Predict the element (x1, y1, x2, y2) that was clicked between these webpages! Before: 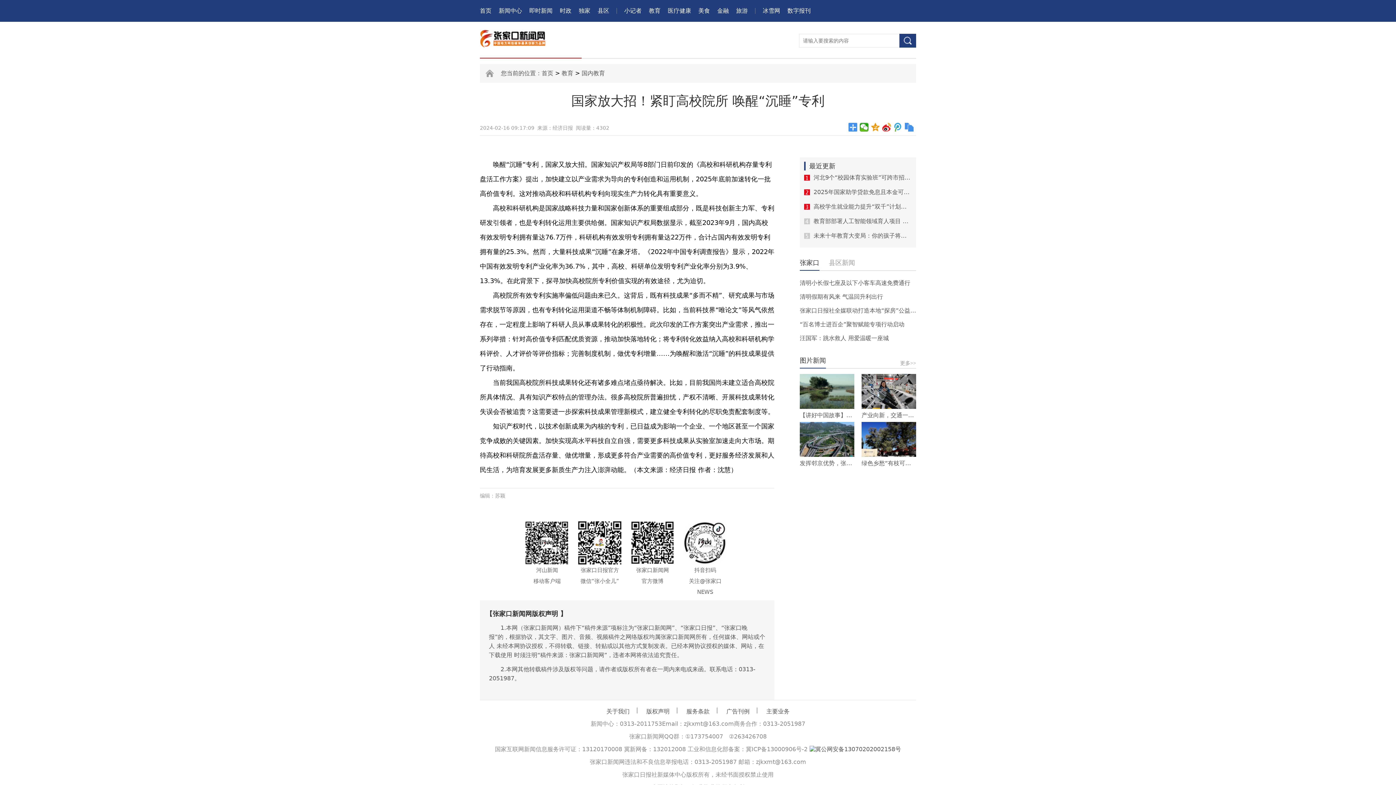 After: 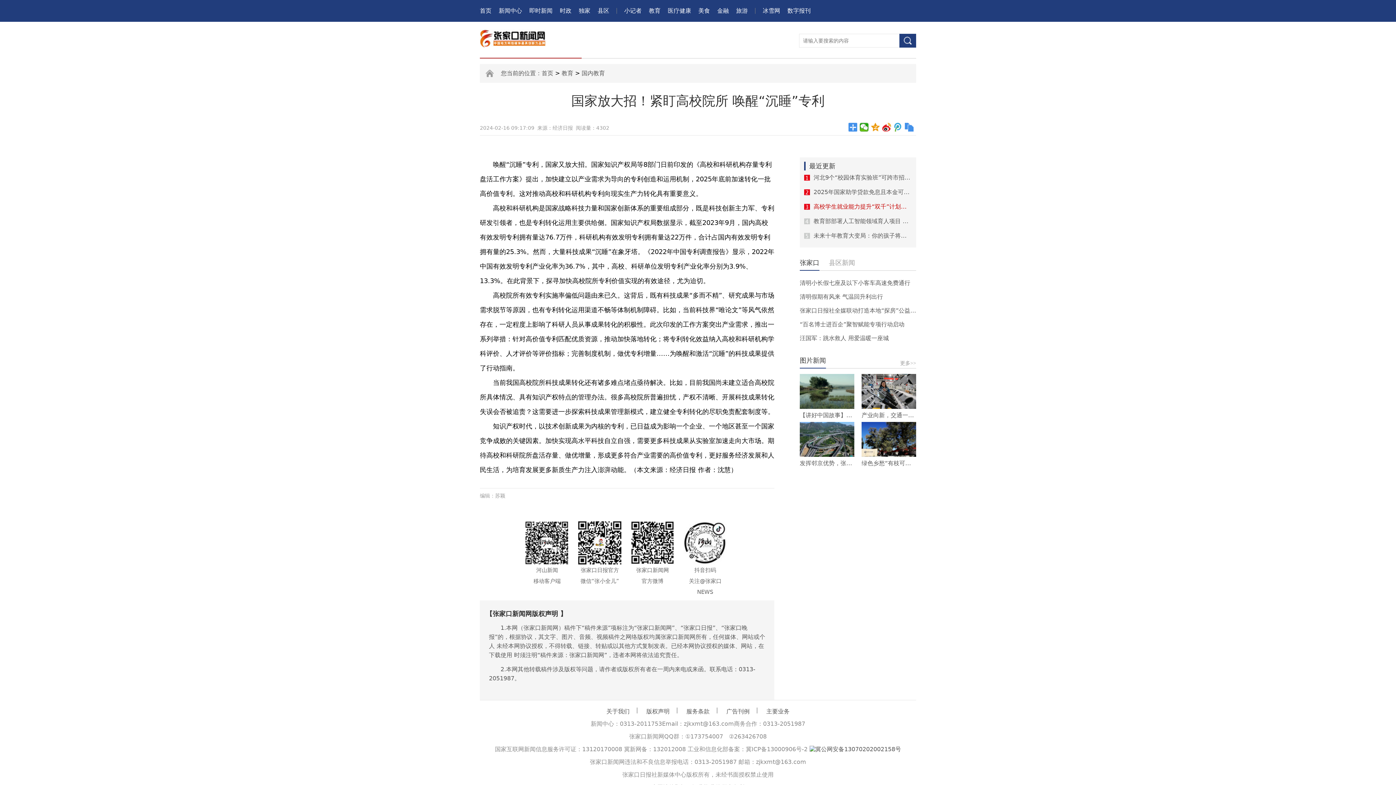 Action: label: 高校学生就业能力提升“双千”计划解读 bbox: (804, 199, 911, 214)